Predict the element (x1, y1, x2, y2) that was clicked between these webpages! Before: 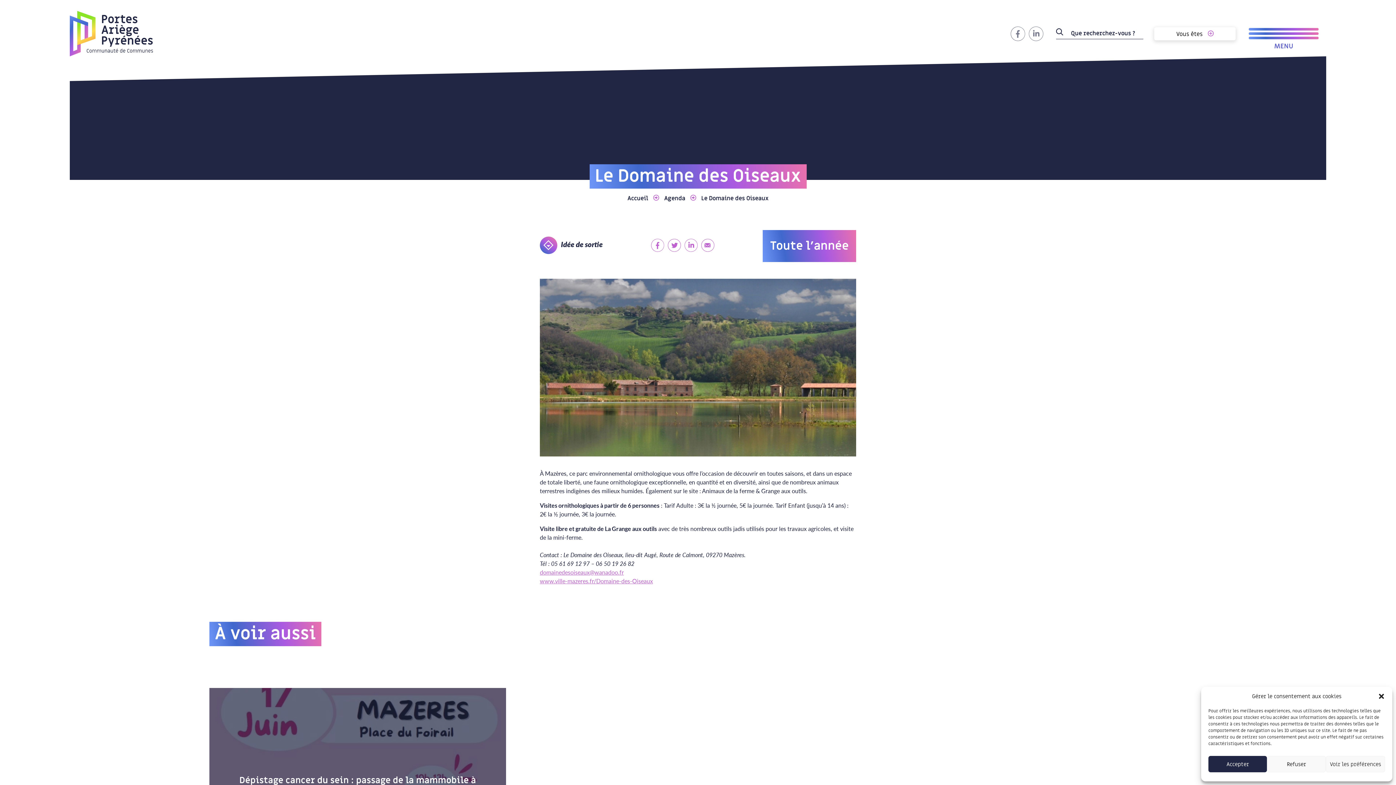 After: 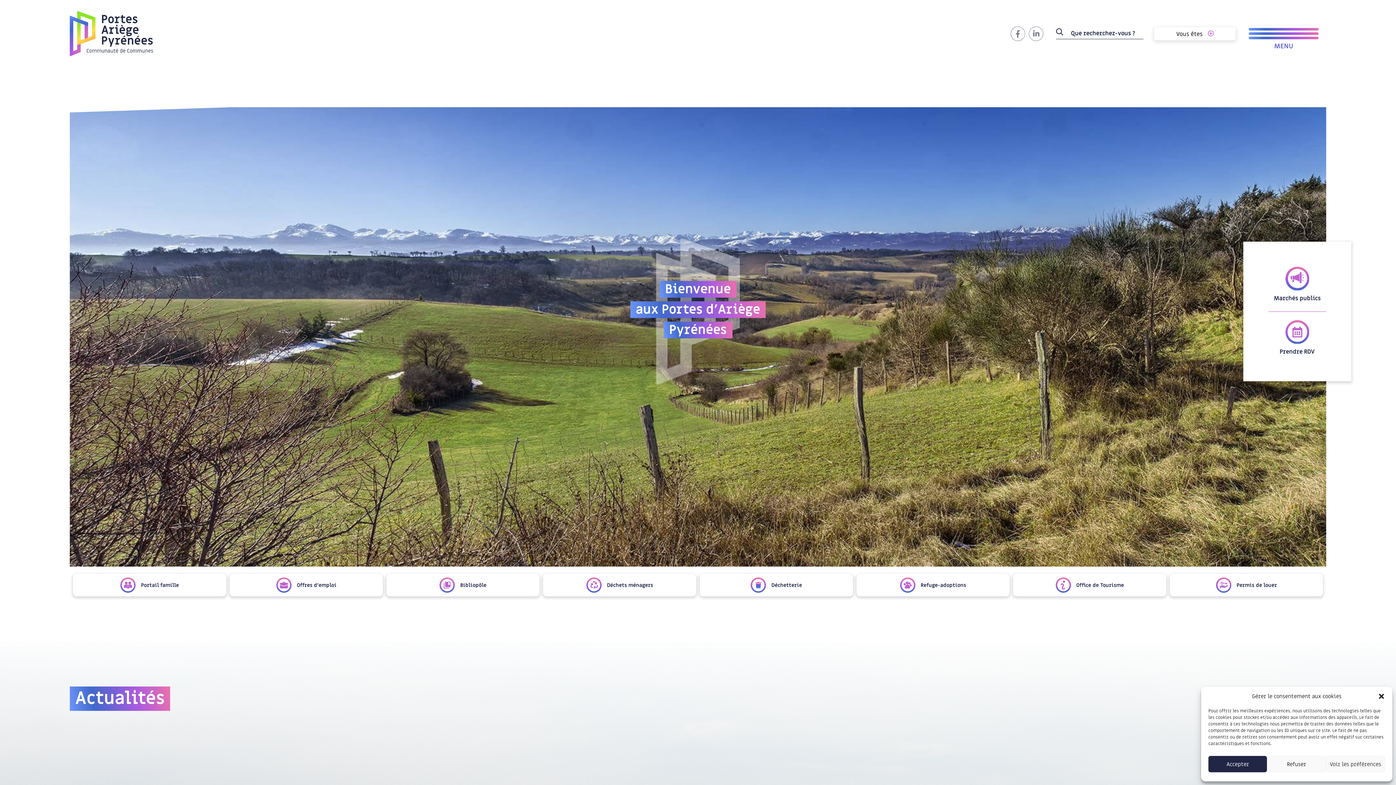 Action: bbox: (69, 10, 153, 56)